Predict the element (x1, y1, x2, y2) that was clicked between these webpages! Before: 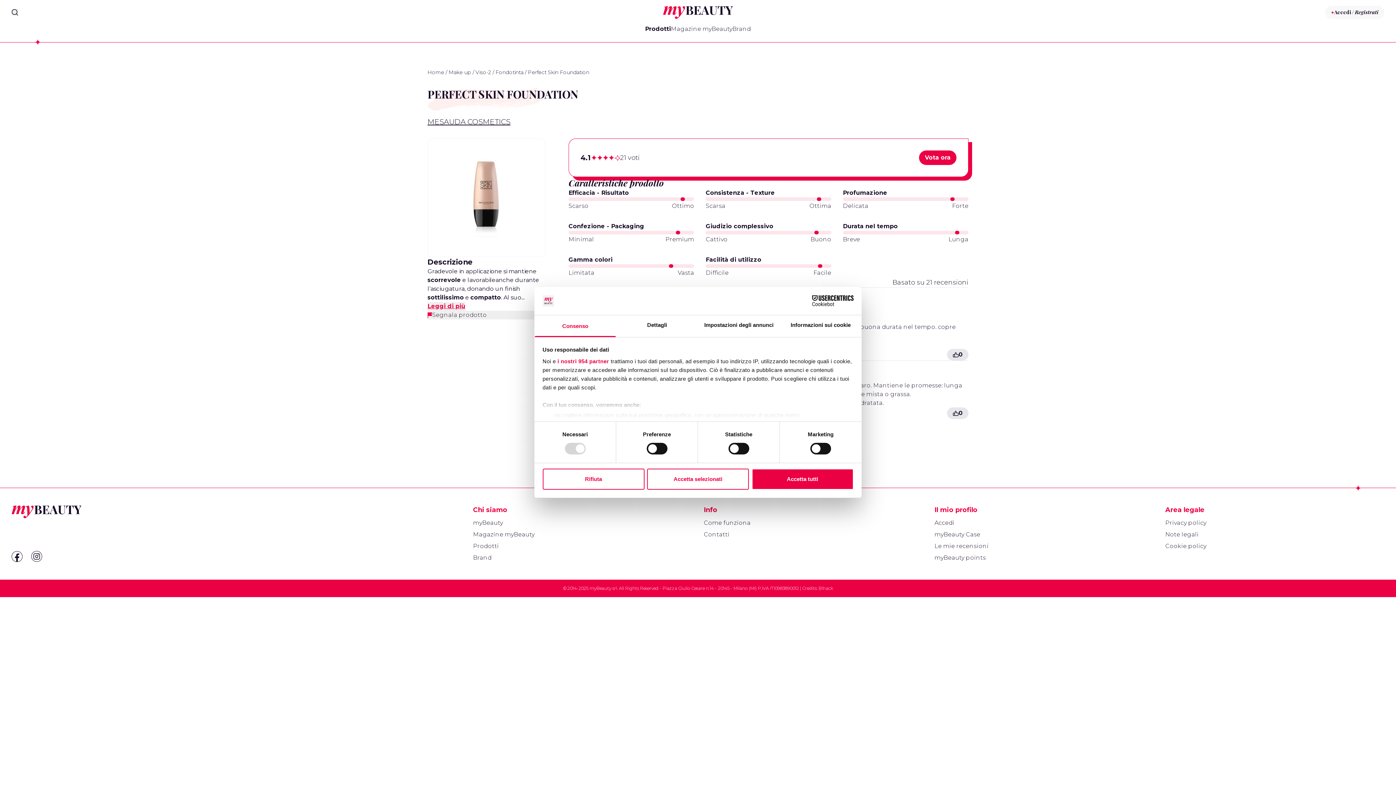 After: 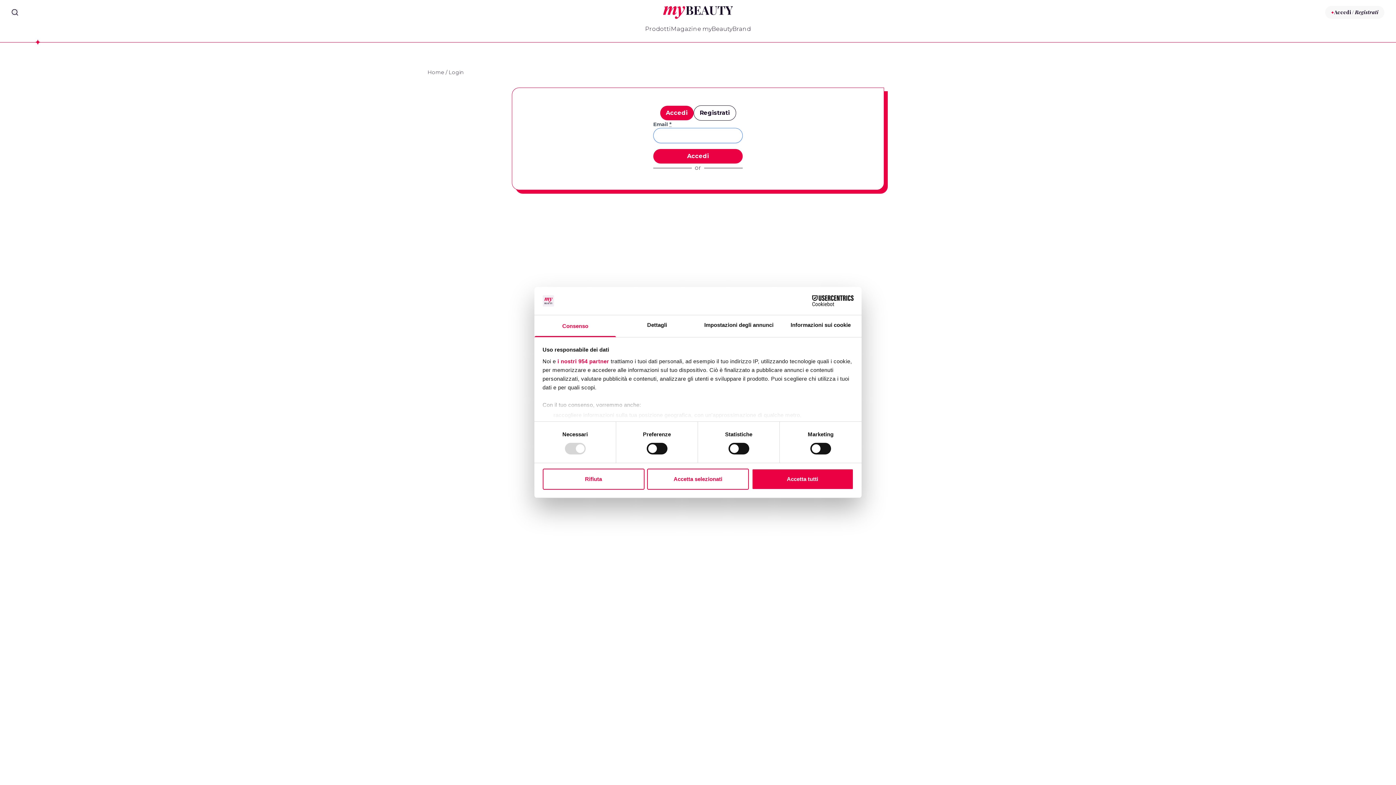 Action: bbox: (934, 519, 954, 526) label: Accedi